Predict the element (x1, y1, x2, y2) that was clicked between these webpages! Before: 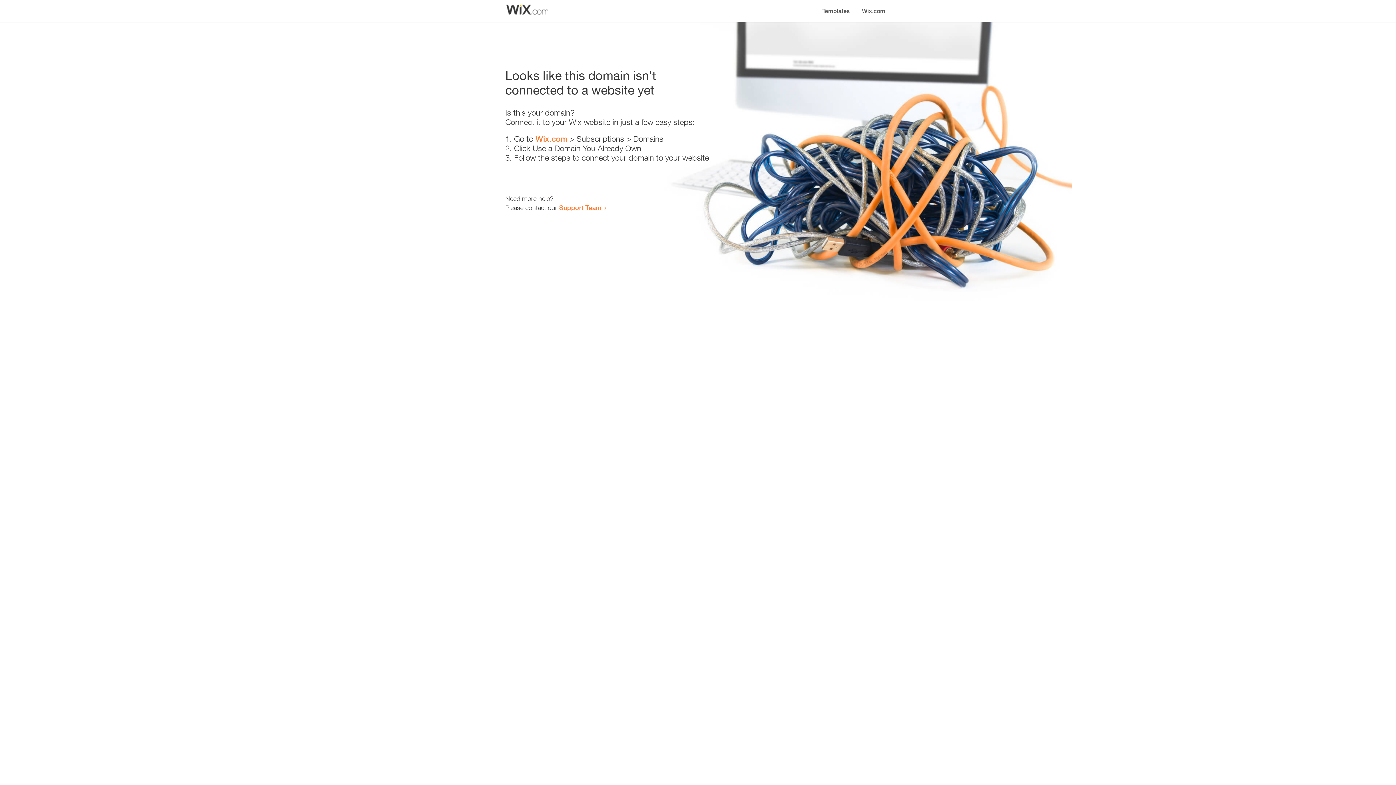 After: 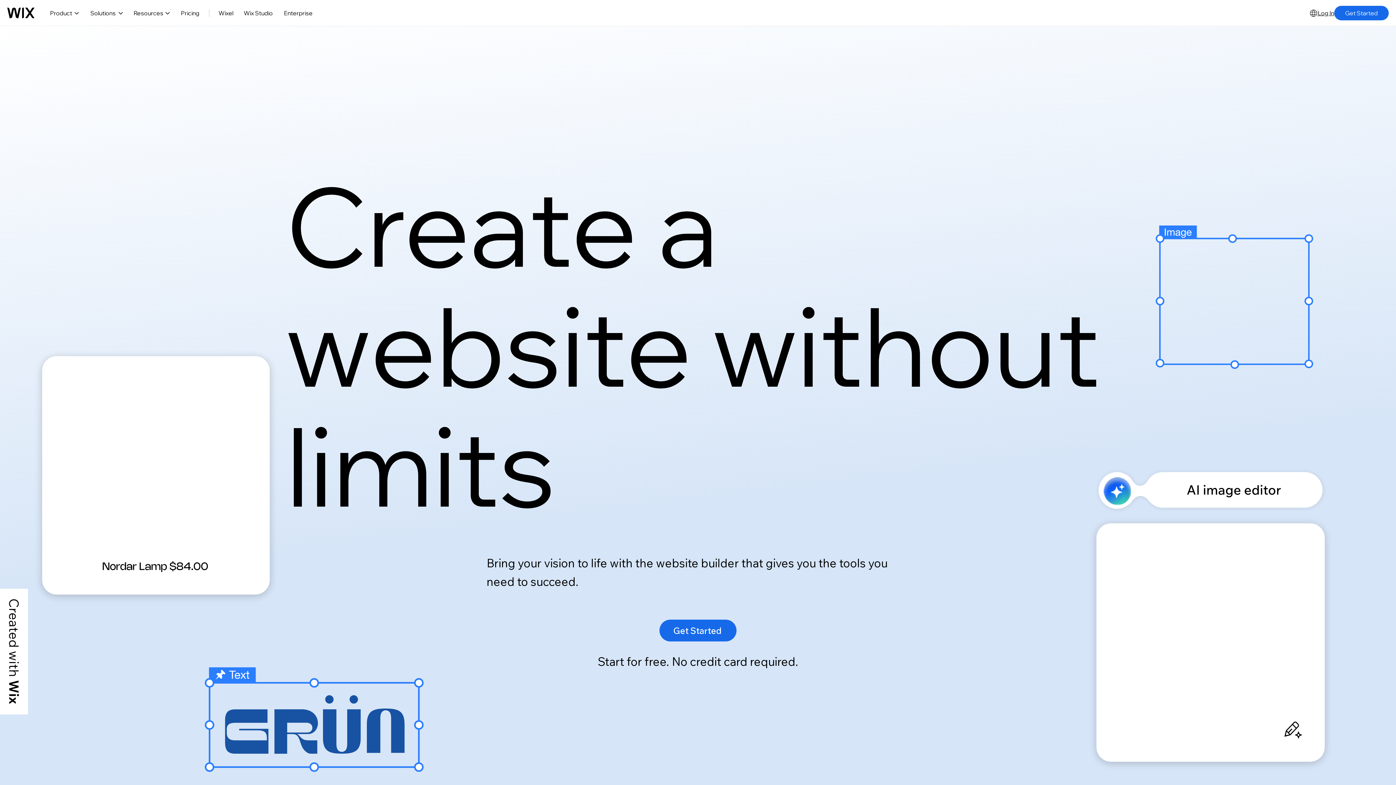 Action: label: Wix.com bbox: (856, 0, 890, 14)